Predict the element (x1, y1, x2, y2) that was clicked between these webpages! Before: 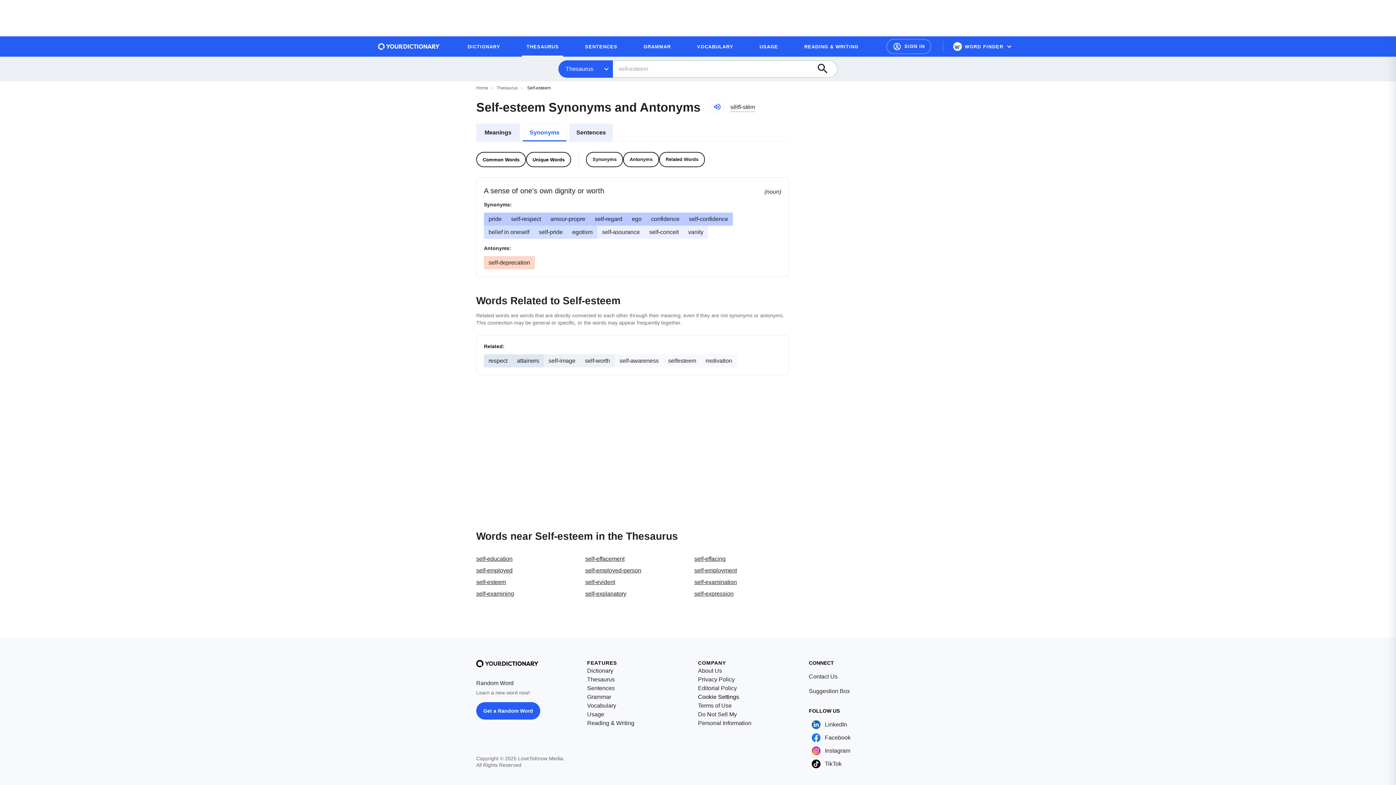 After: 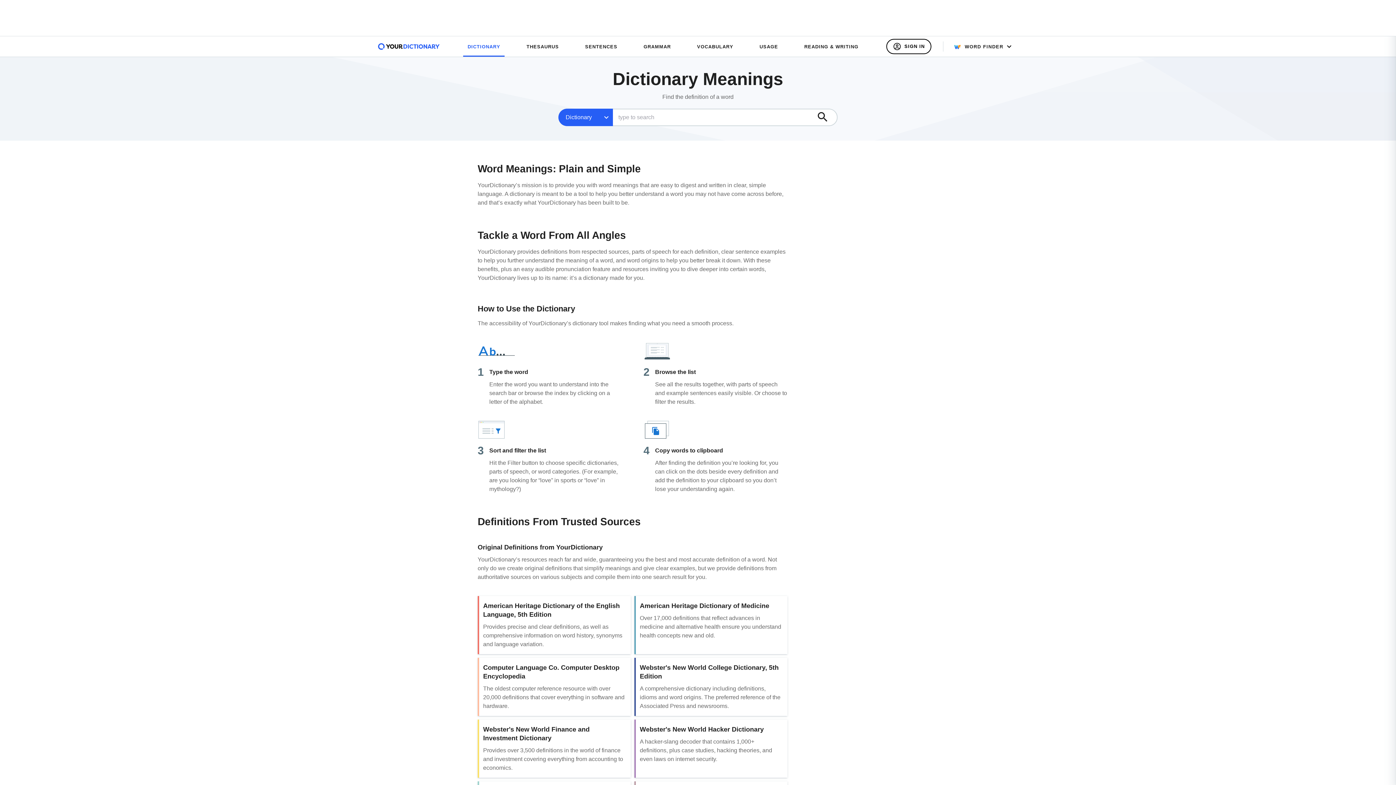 Action: bbox: (463, 39, 504, 53) label: DICTIONARY